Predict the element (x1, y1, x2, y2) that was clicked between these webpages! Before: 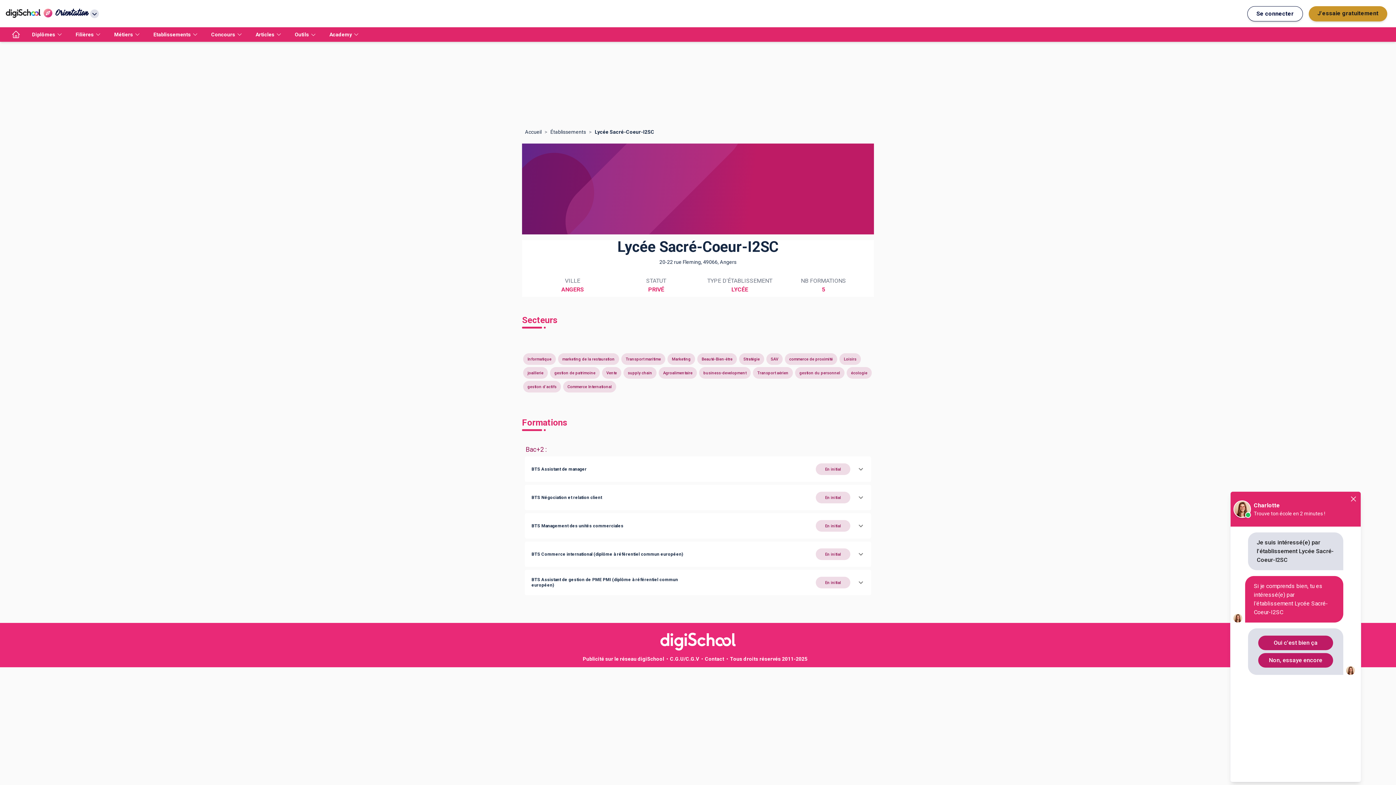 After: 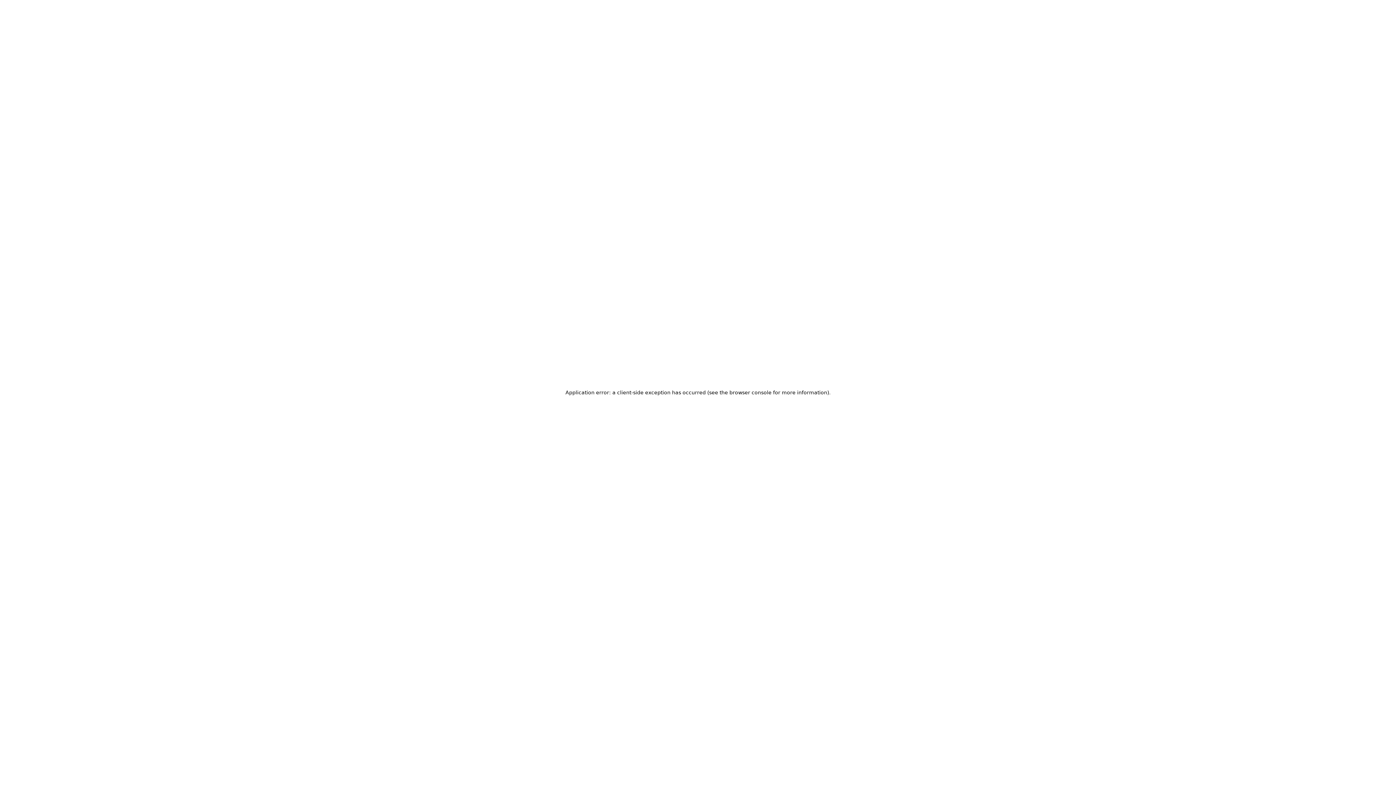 Action: bbox: (5, 9, 40, 18)